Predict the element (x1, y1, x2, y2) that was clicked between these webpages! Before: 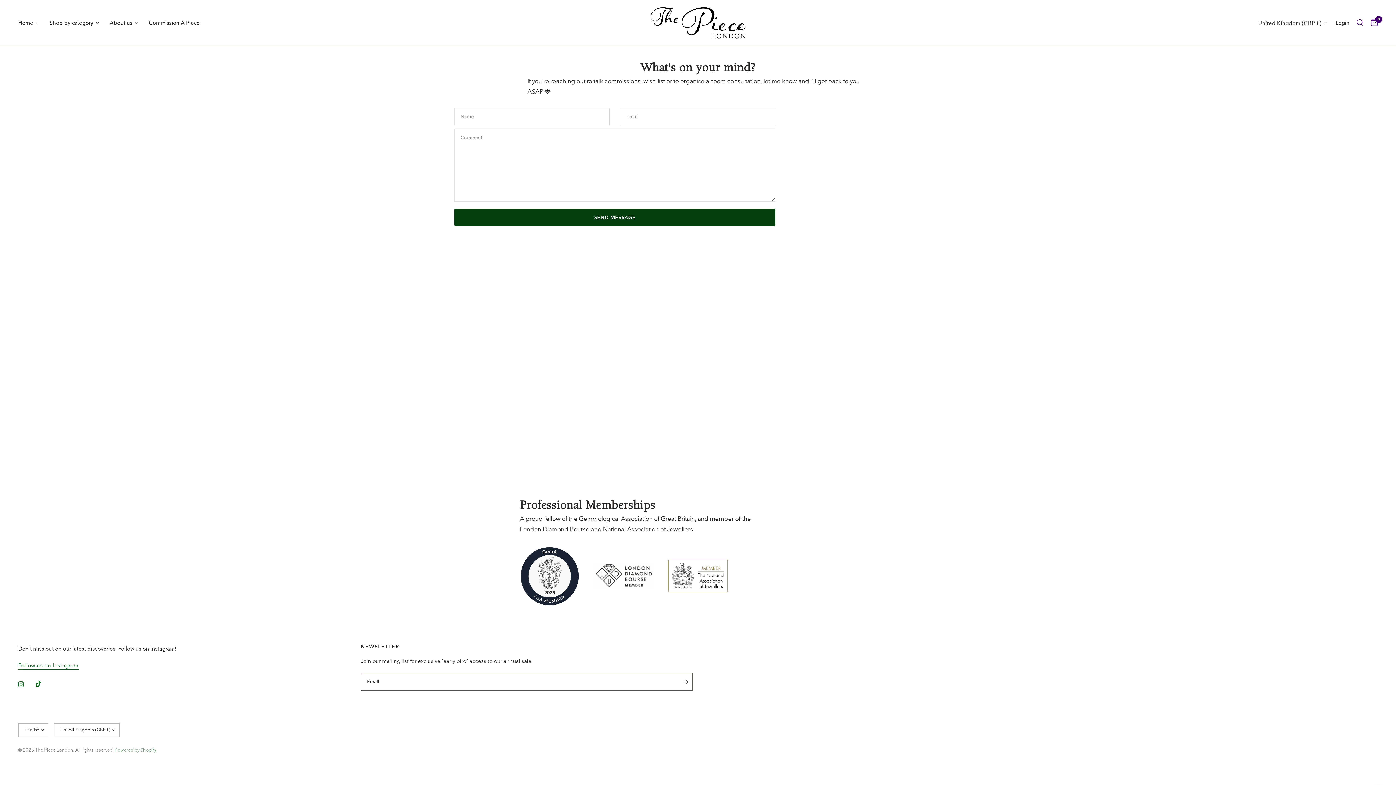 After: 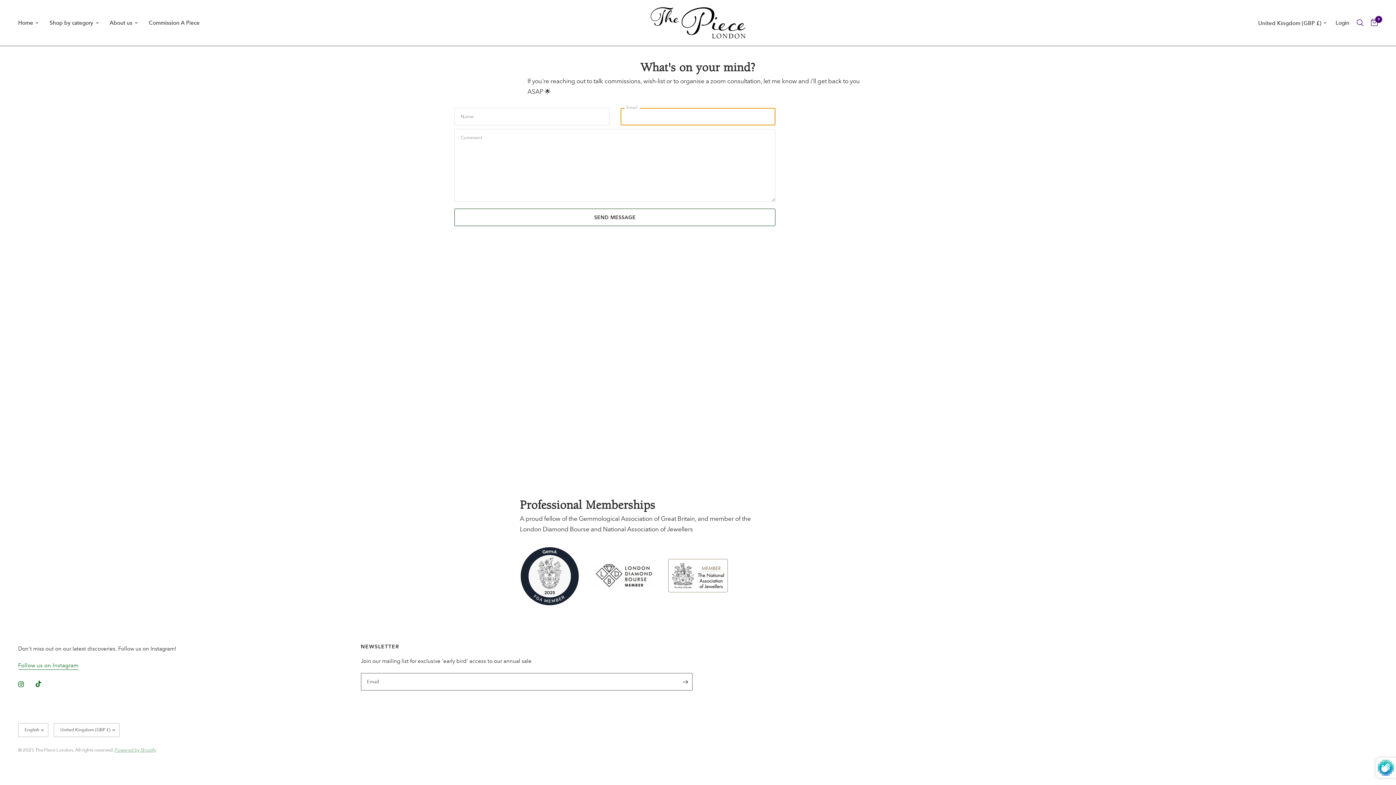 Action: label: SEND MESSAGE bbox: (454, 208, 775, 226)